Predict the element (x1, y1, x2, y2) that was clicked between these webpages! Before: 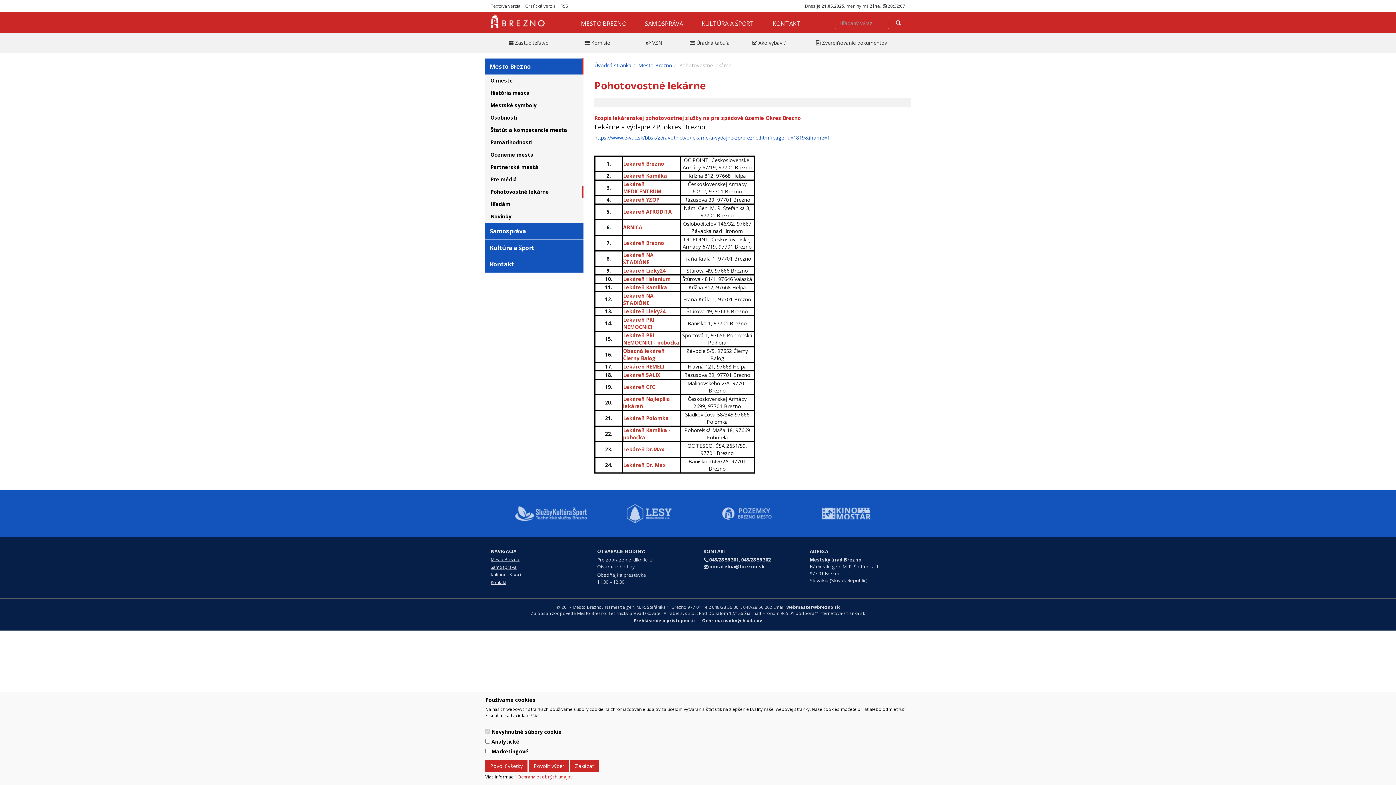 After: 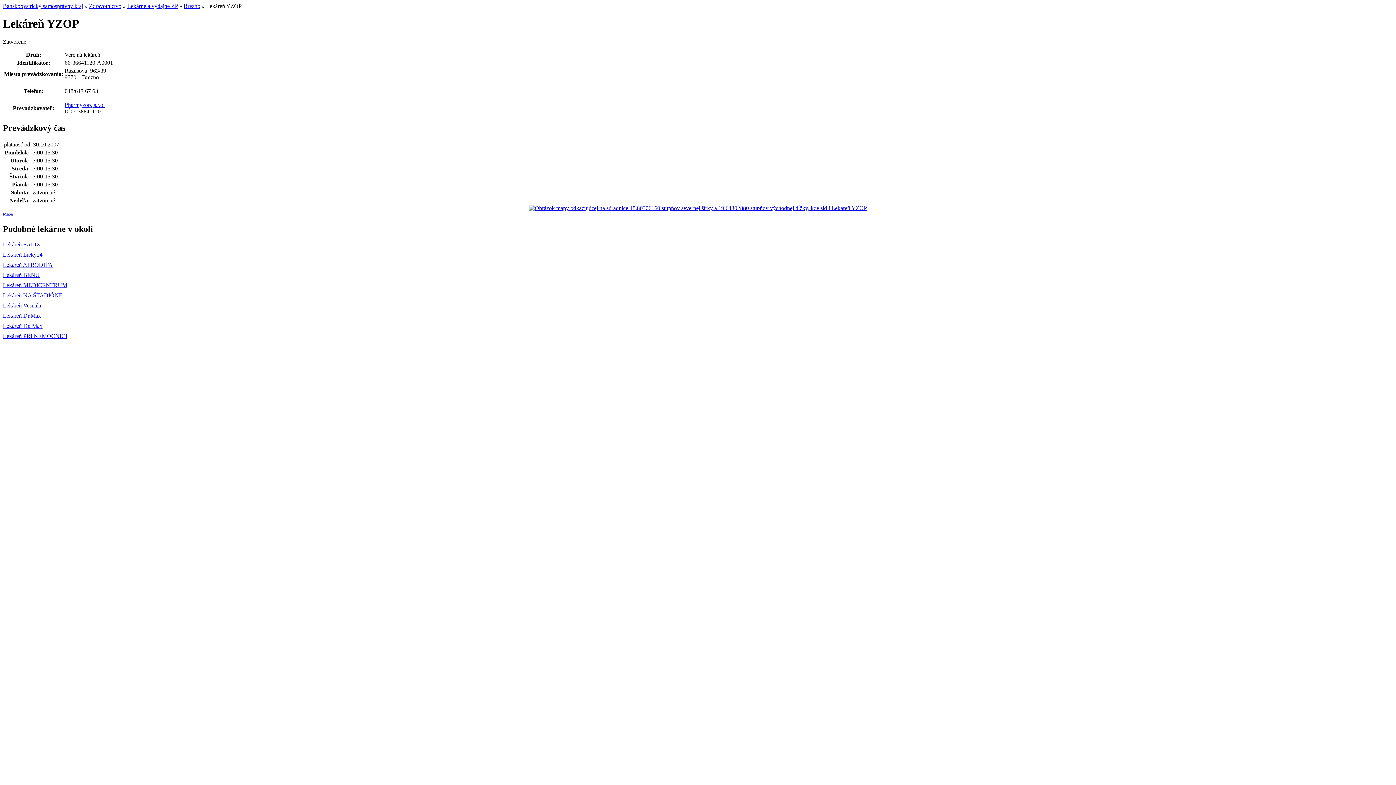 Action: label: Lekáreň YZOP bbox: (623, 196, 659, 203)